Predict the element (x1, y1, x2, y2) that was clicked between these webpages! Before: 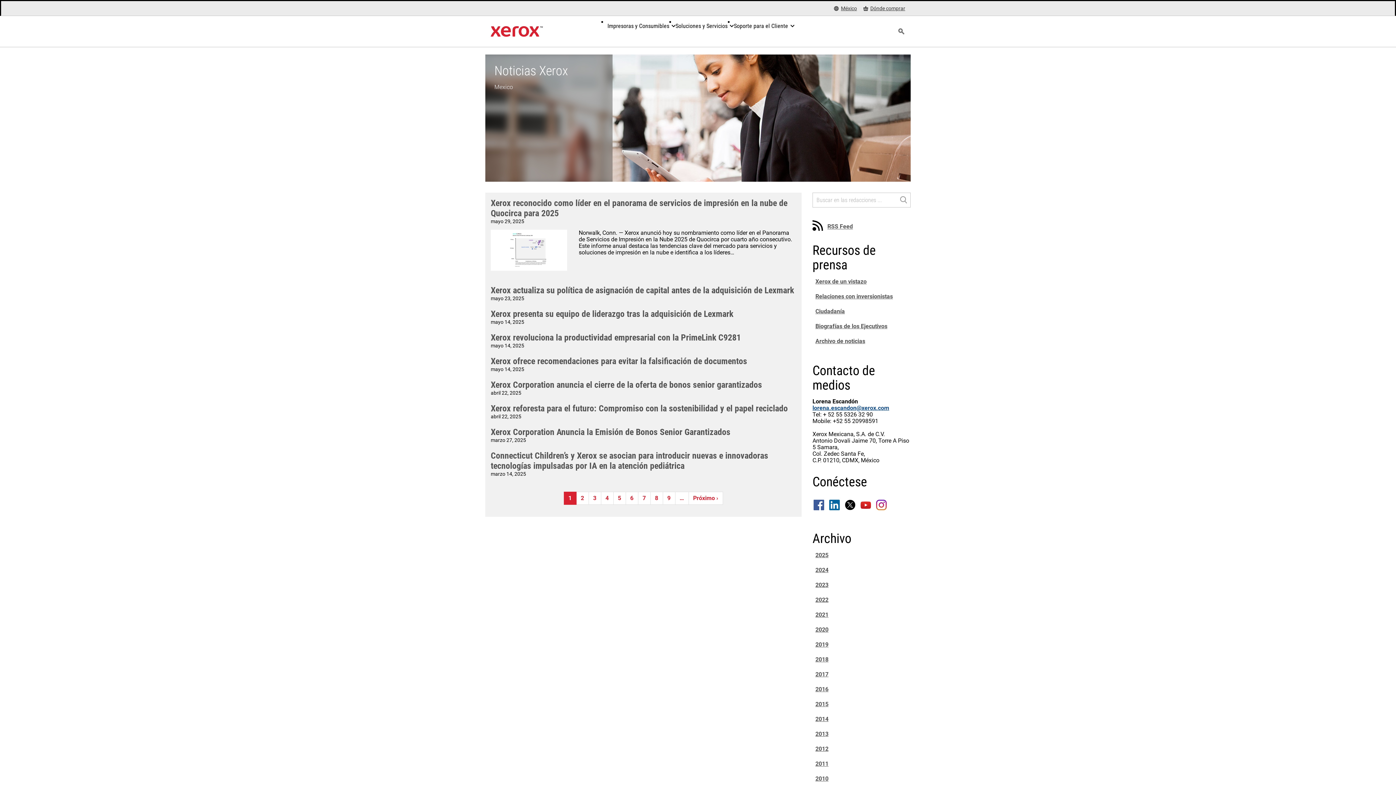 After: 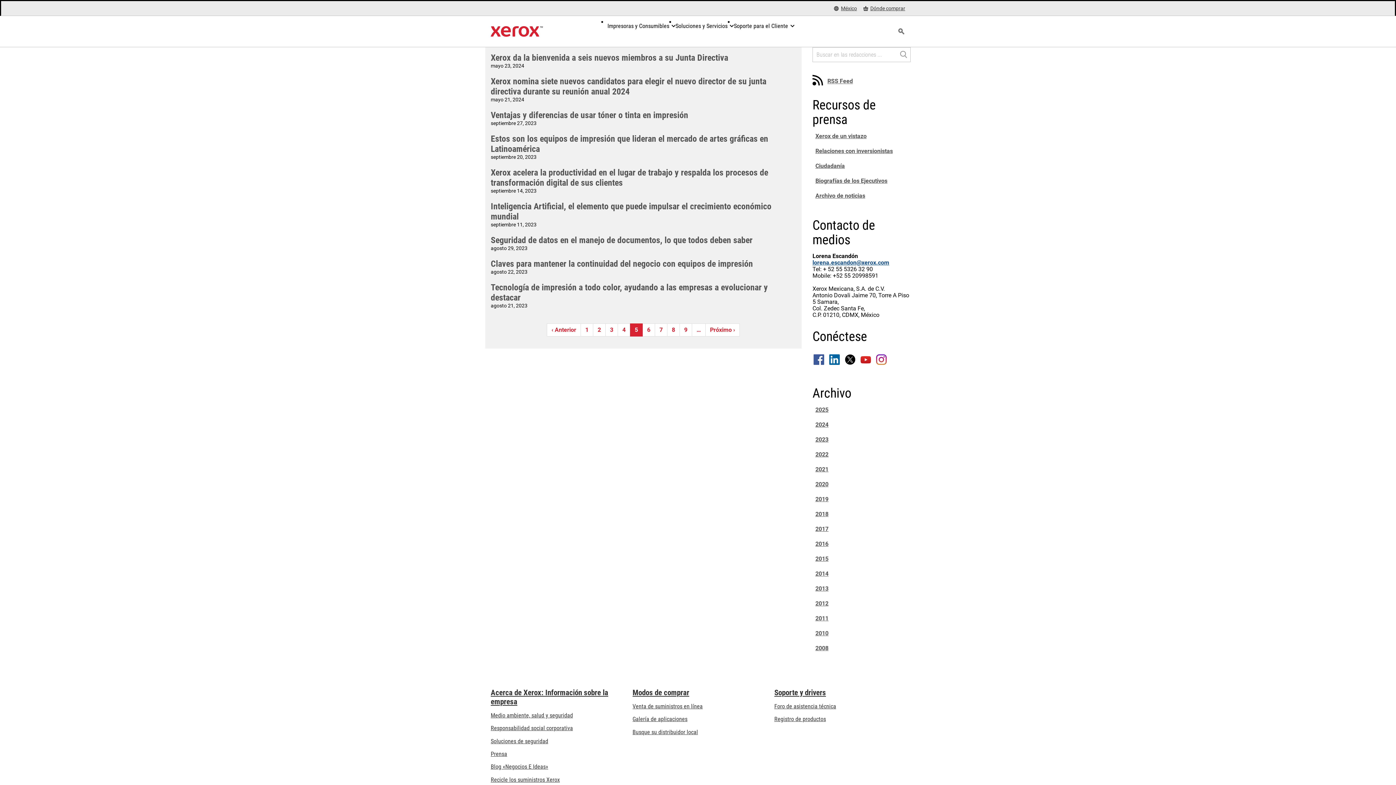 Action: label: 5 bbox: (613, 491, 626, 504)